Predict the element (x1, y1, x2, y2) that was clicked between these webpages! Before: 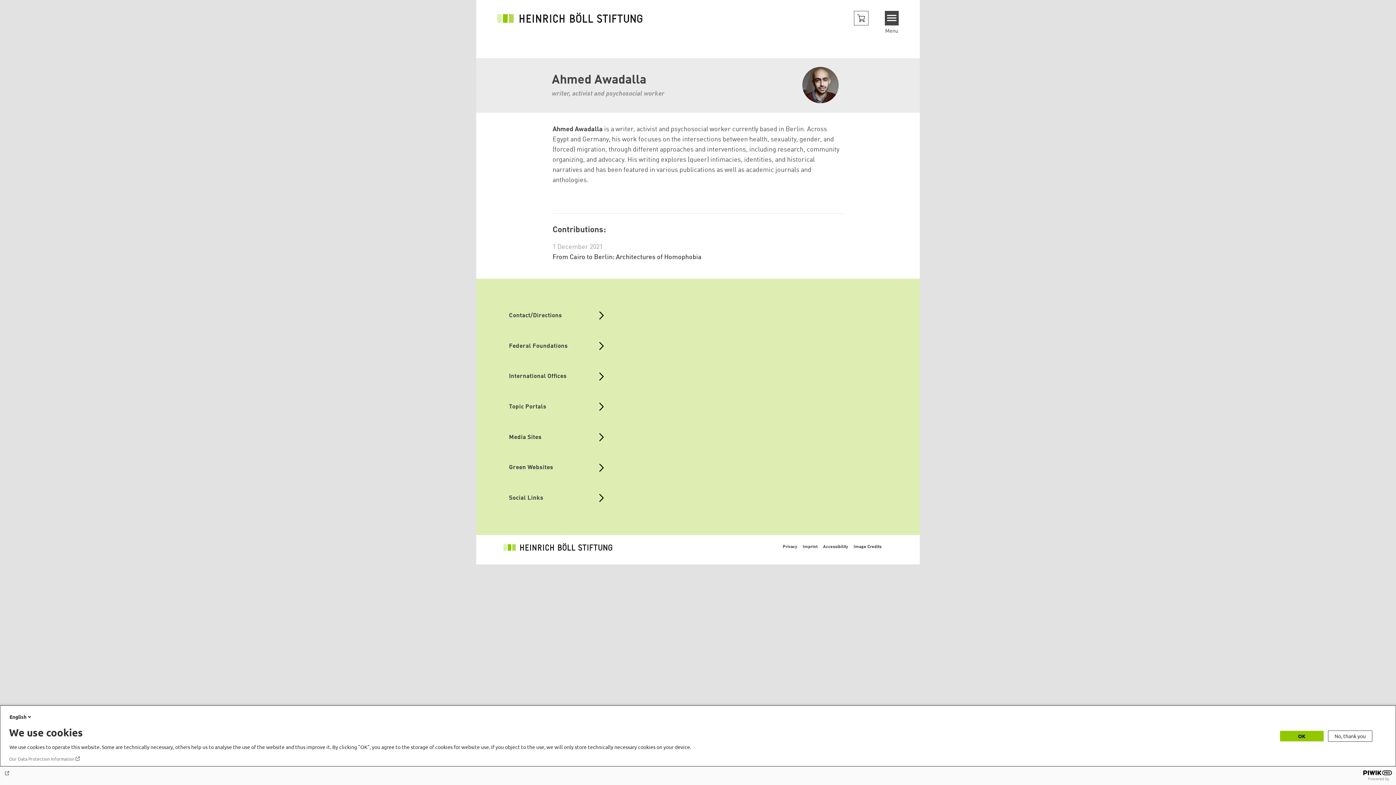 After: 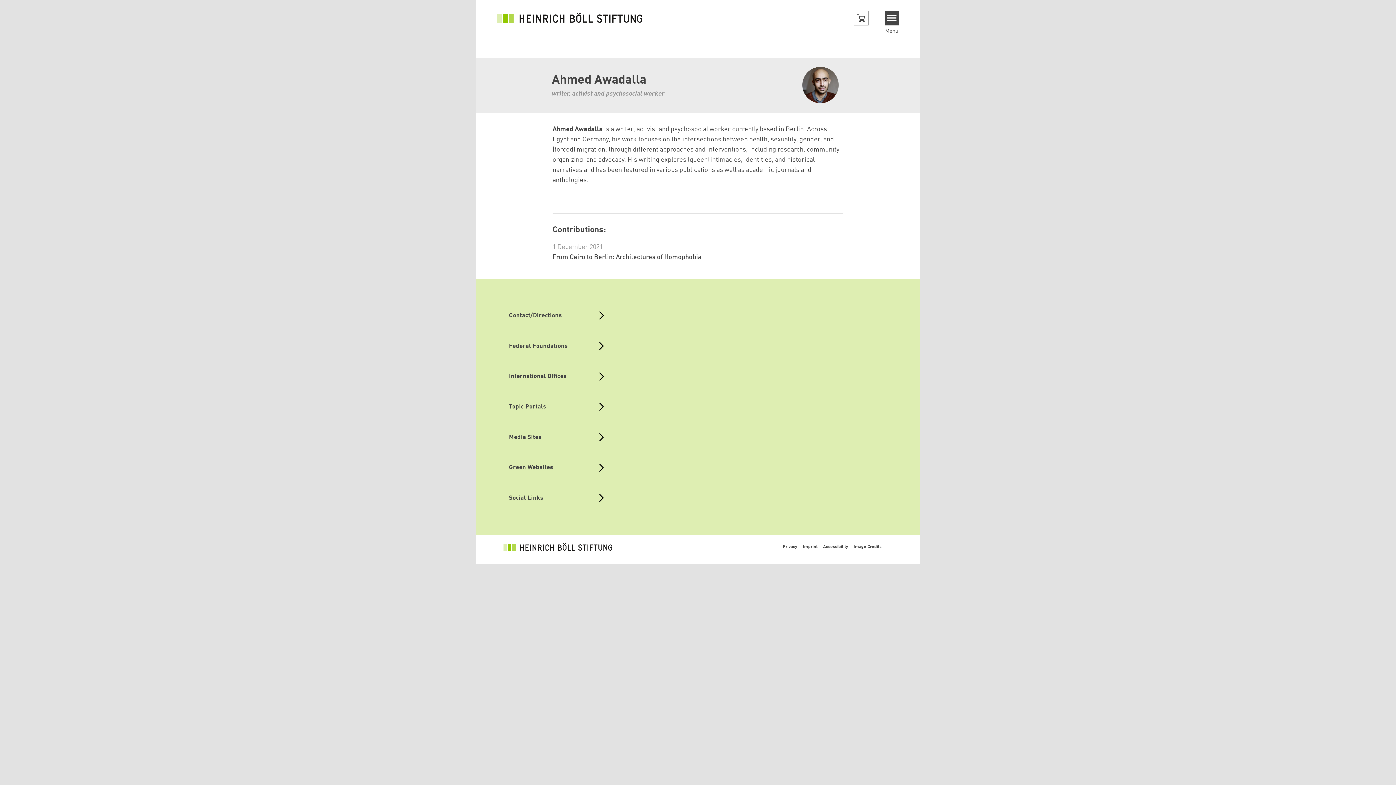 Action: bbox: (1328, 730, 1372, 742) label: No, thank you